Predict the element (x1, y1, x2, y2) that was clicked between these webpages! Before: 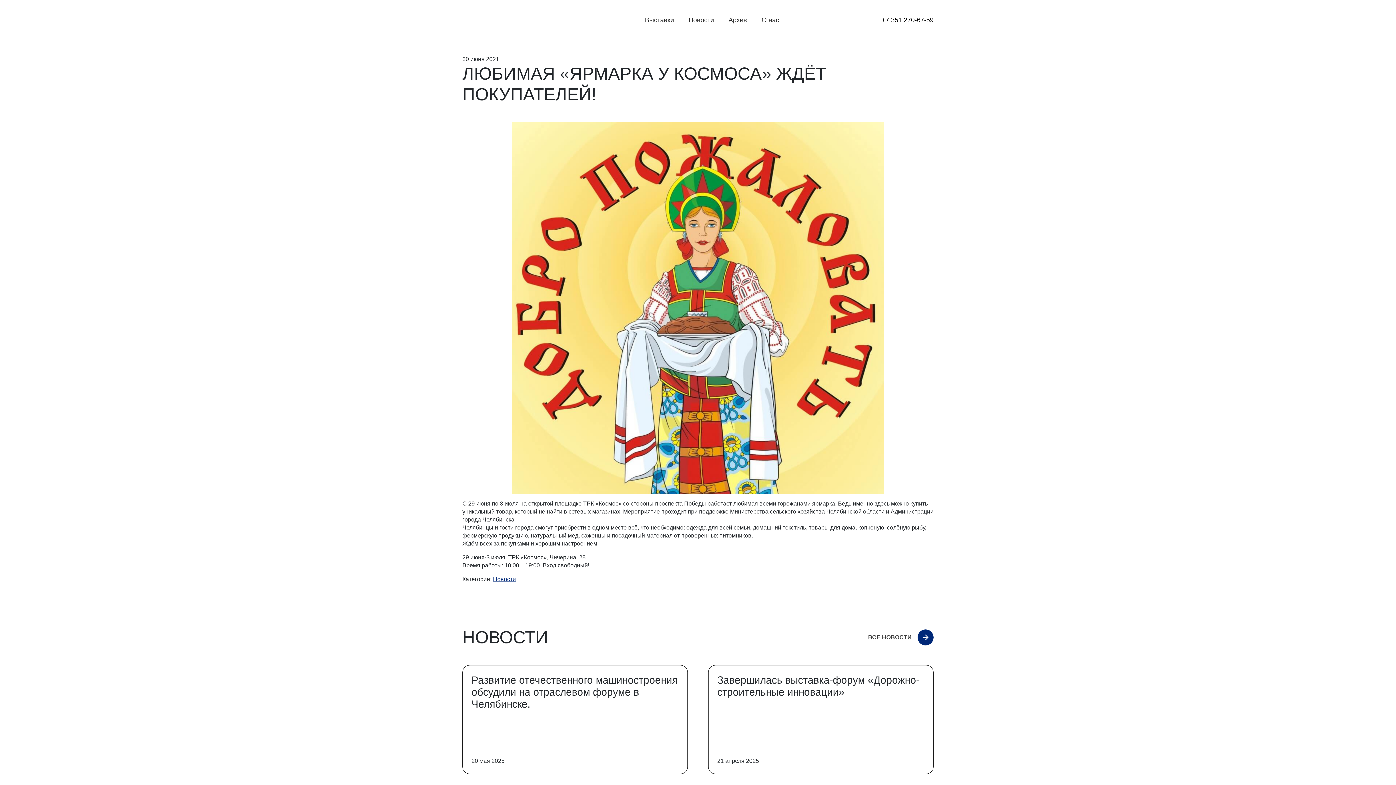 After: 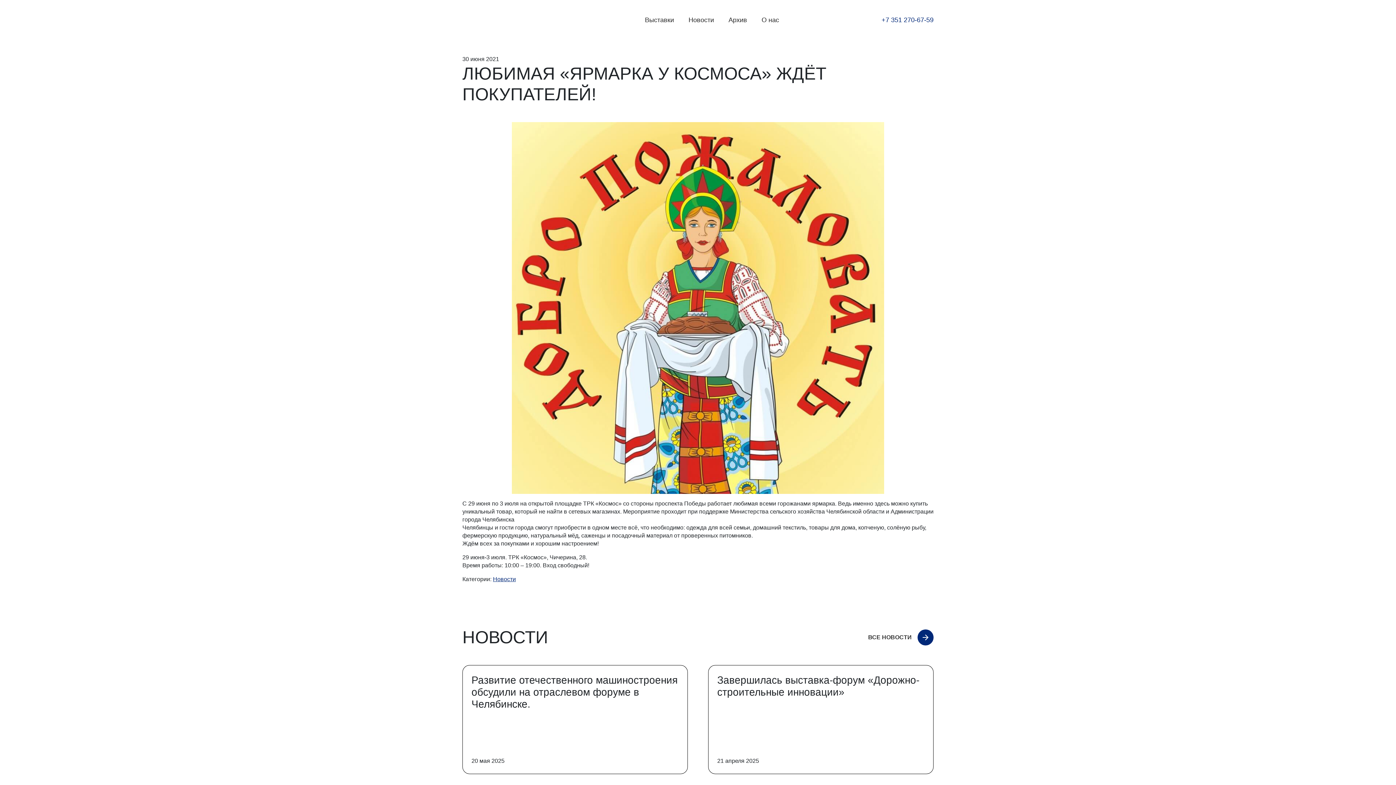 Action: label: +7 351 270-67-59 bbox: (870, 15, 933, 24)